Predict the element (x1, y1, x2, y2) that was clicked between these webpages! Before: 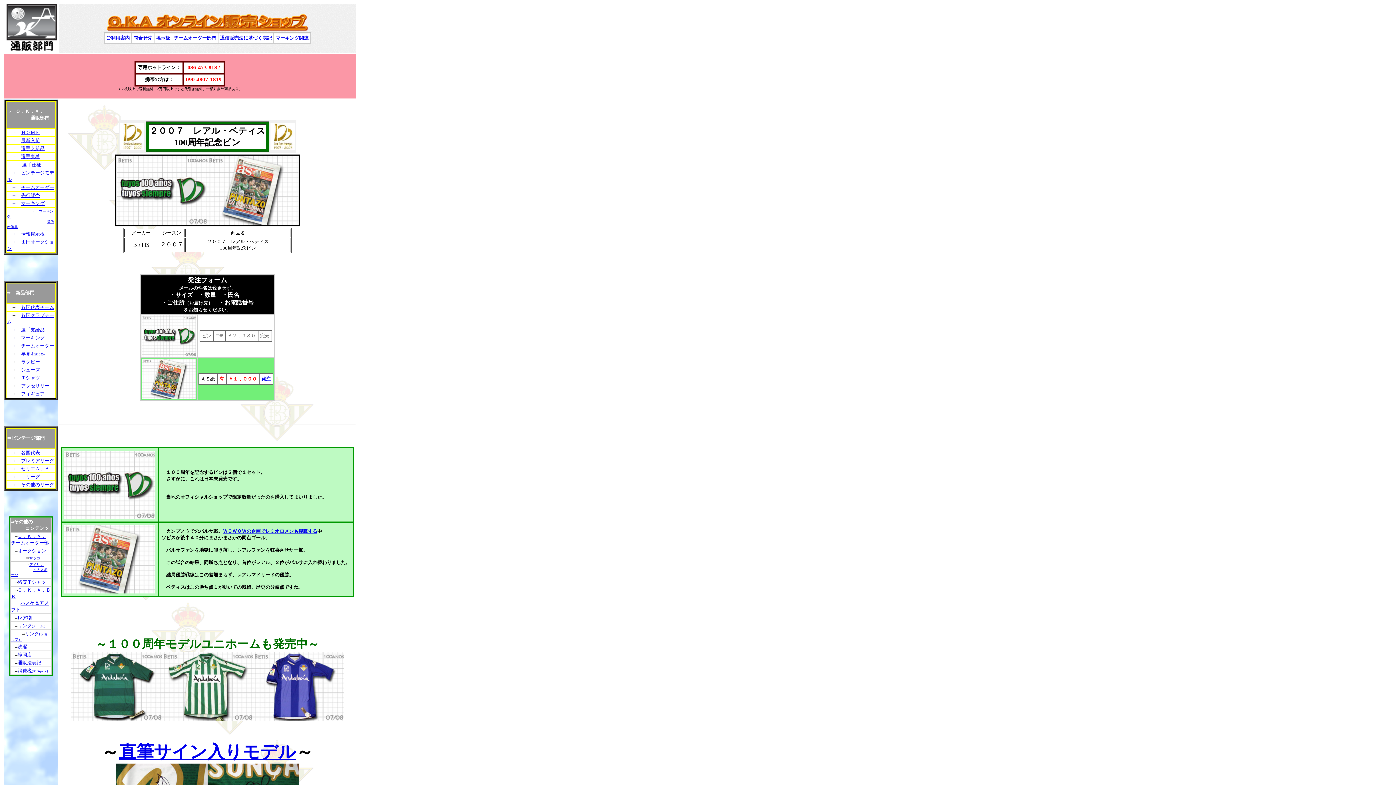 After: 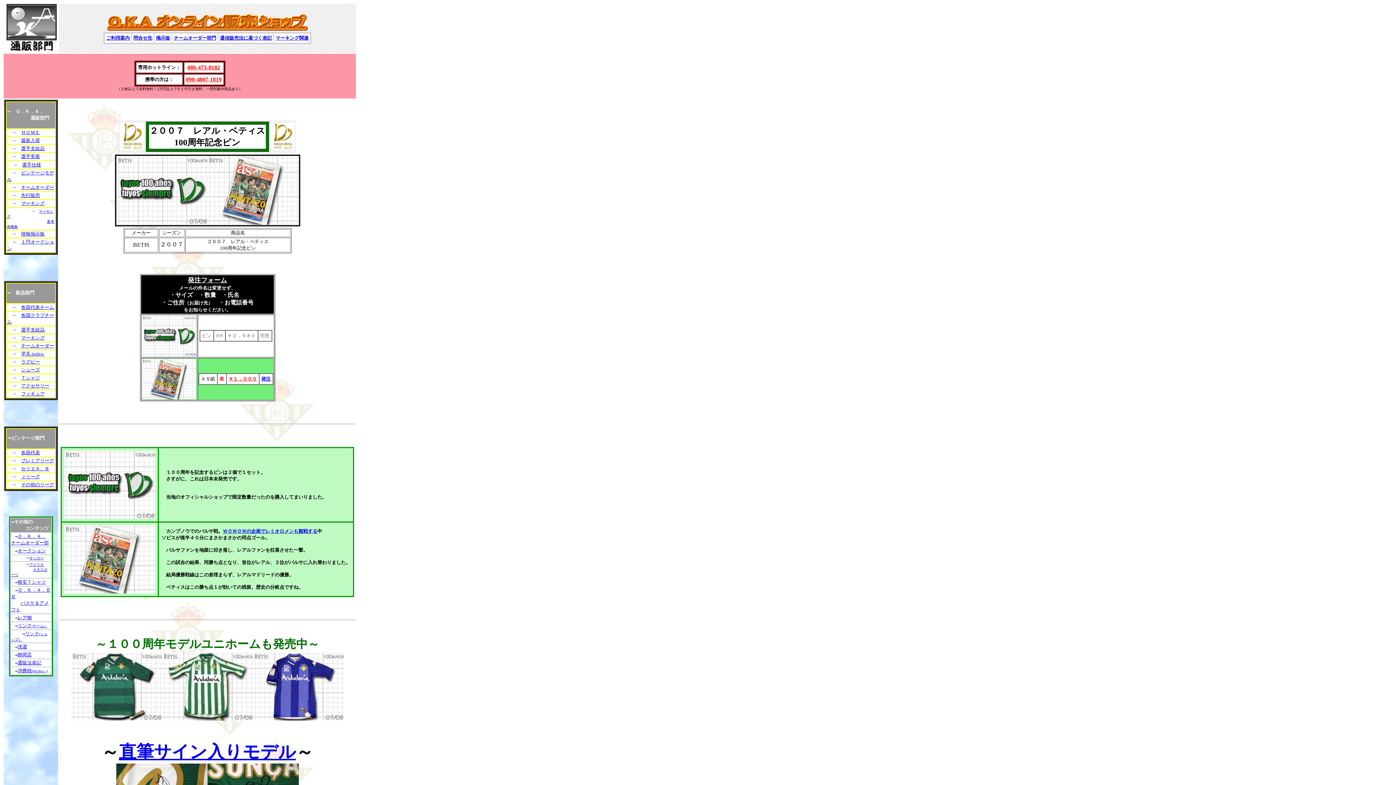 Action: label: 問合せ先 bbox: (133, 35, 152, 40)